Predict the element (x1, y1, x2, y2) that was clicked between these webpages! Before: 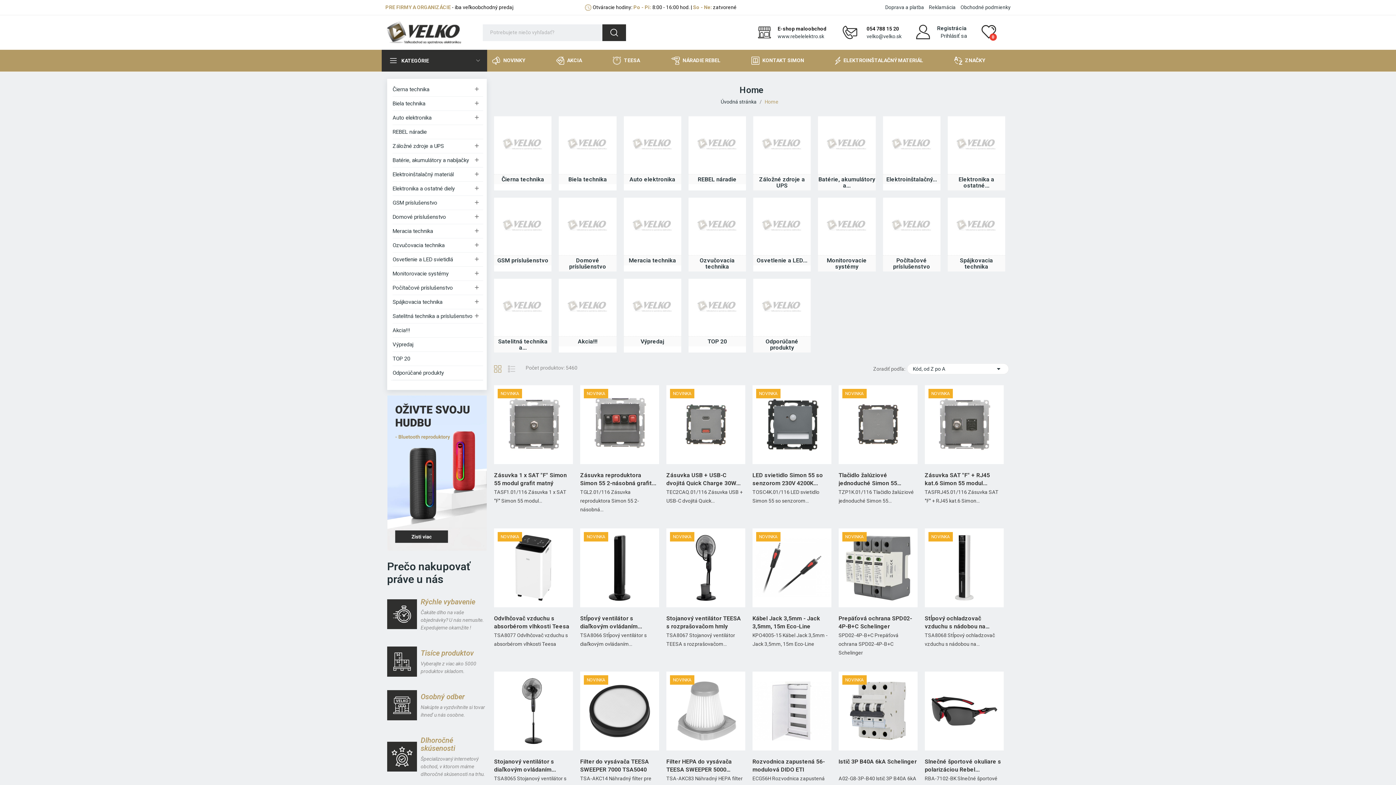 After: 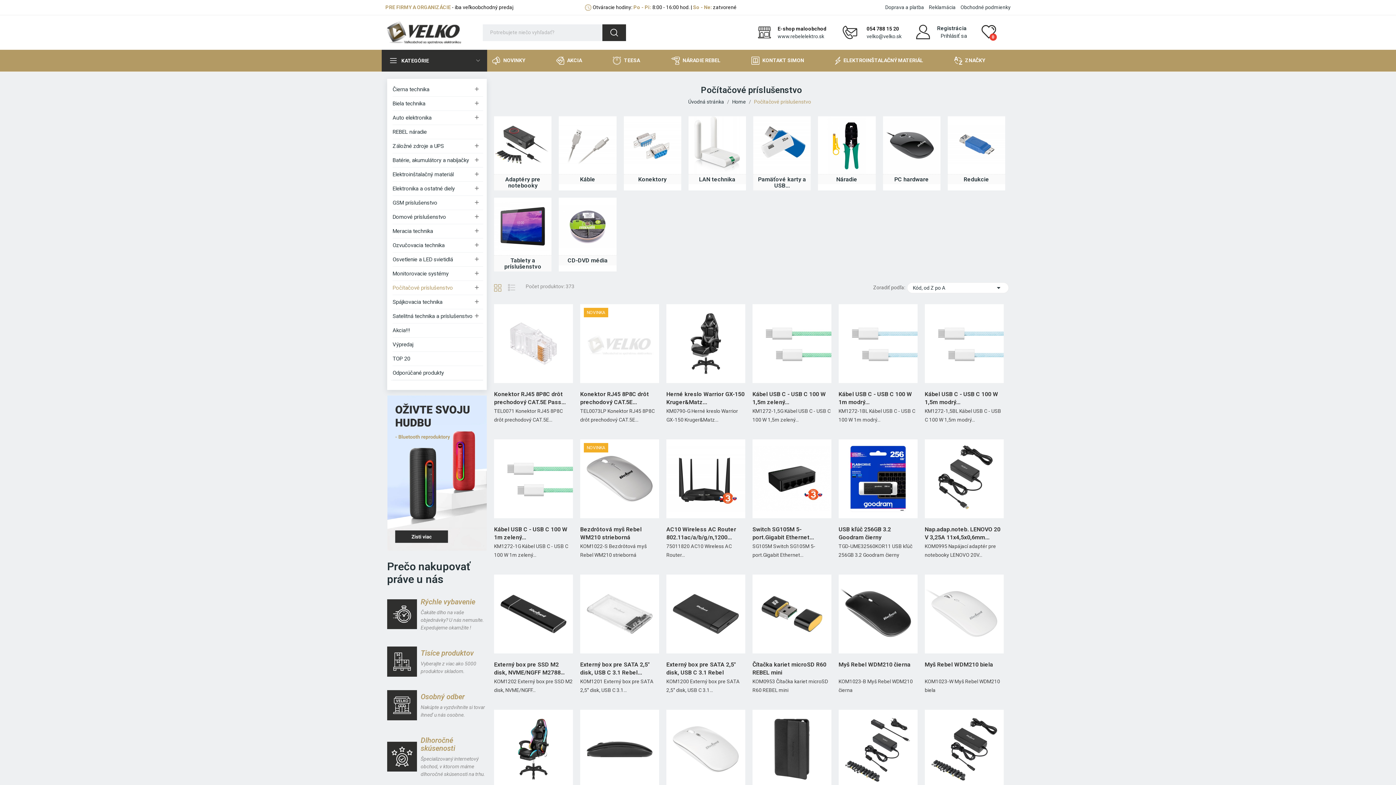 Action: label: Počítačové príslušenstvo bbox: (392, 281, 483, 294)